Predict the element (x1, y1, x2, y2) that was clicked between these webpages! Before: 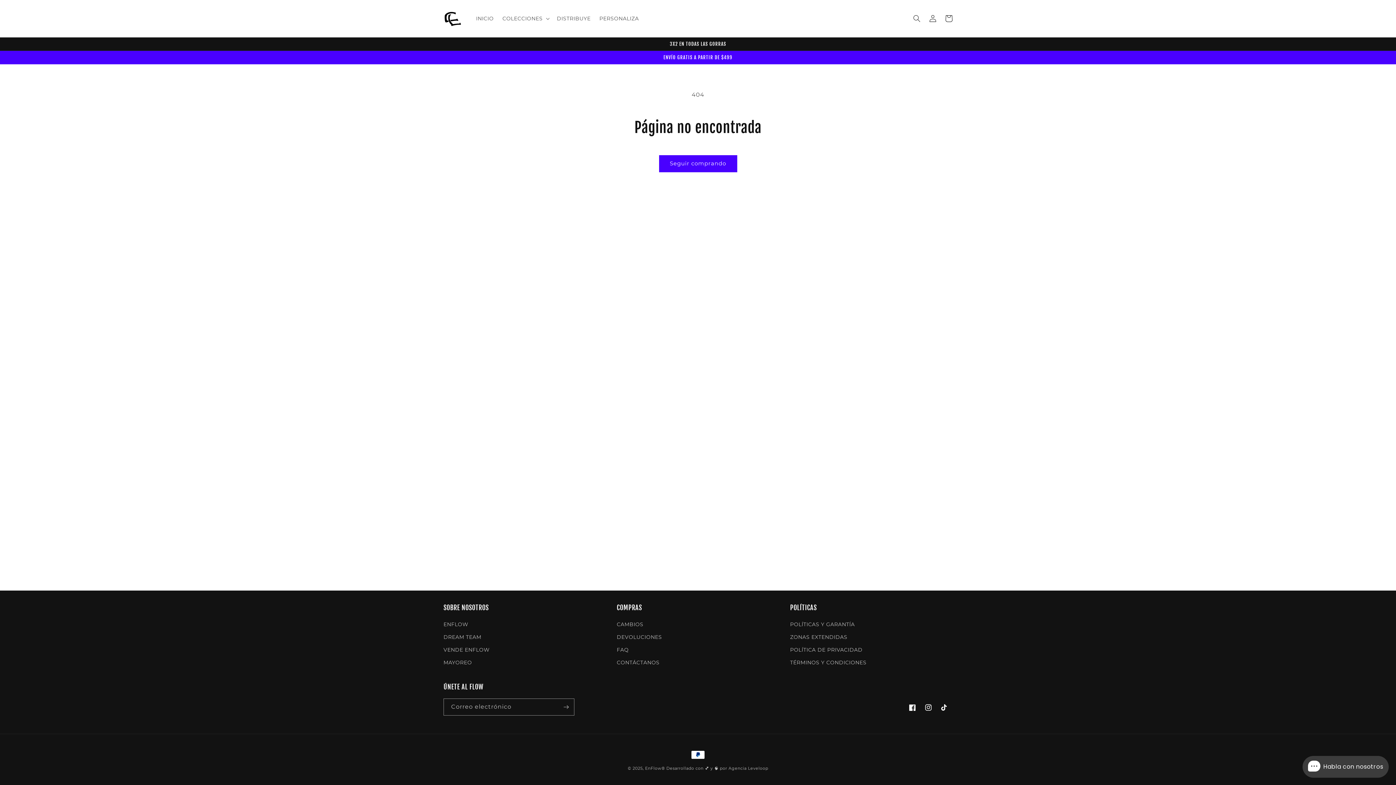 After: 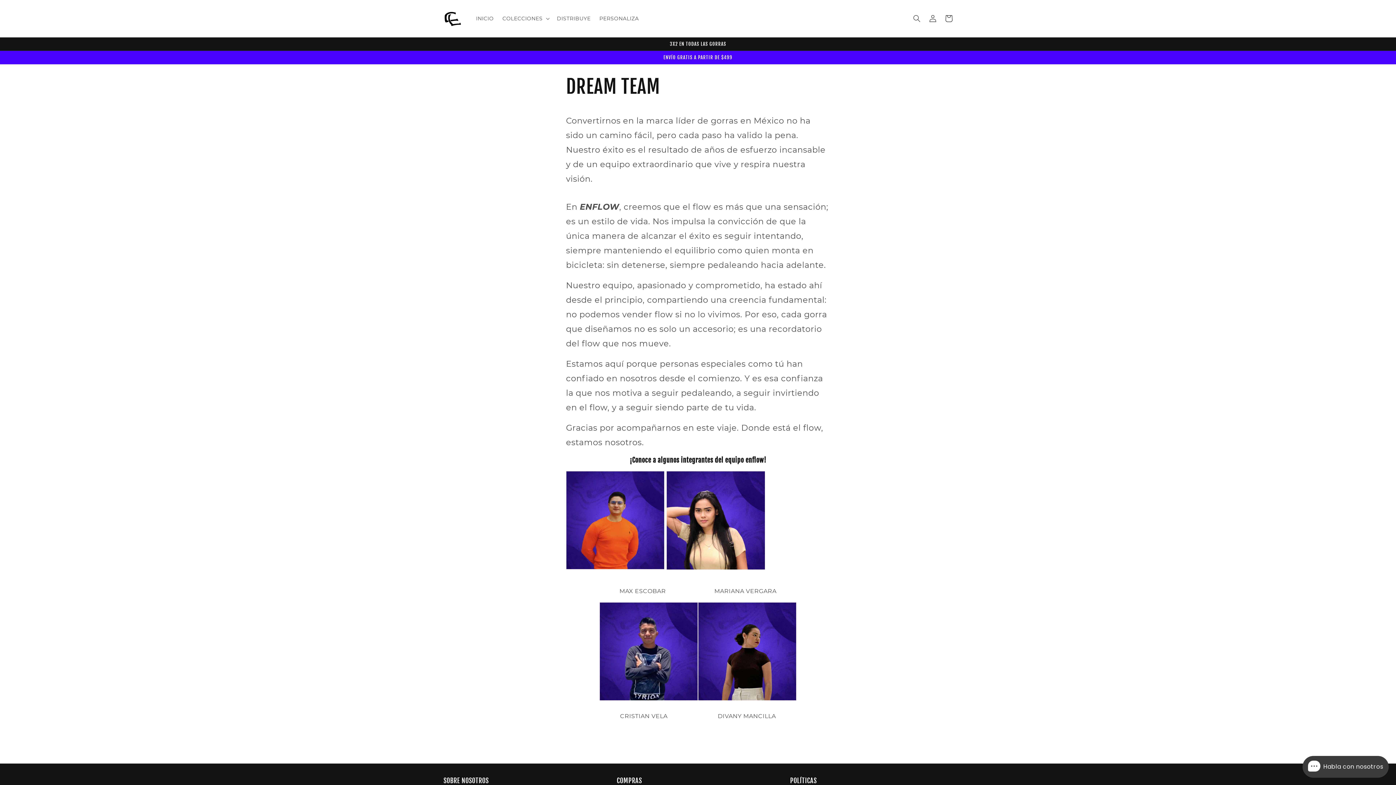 Action: bbox: (443, 631, 481, 644) label: DREAM TEAM